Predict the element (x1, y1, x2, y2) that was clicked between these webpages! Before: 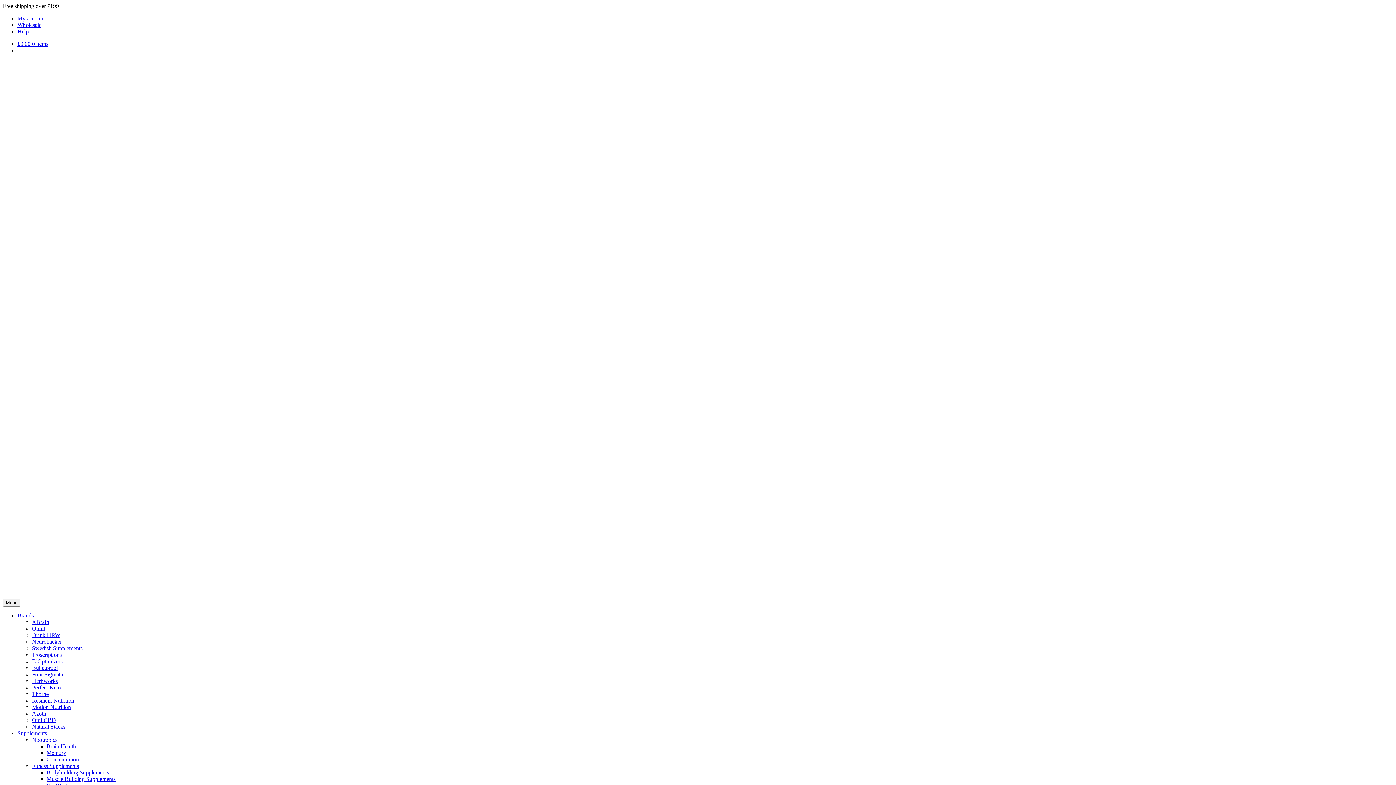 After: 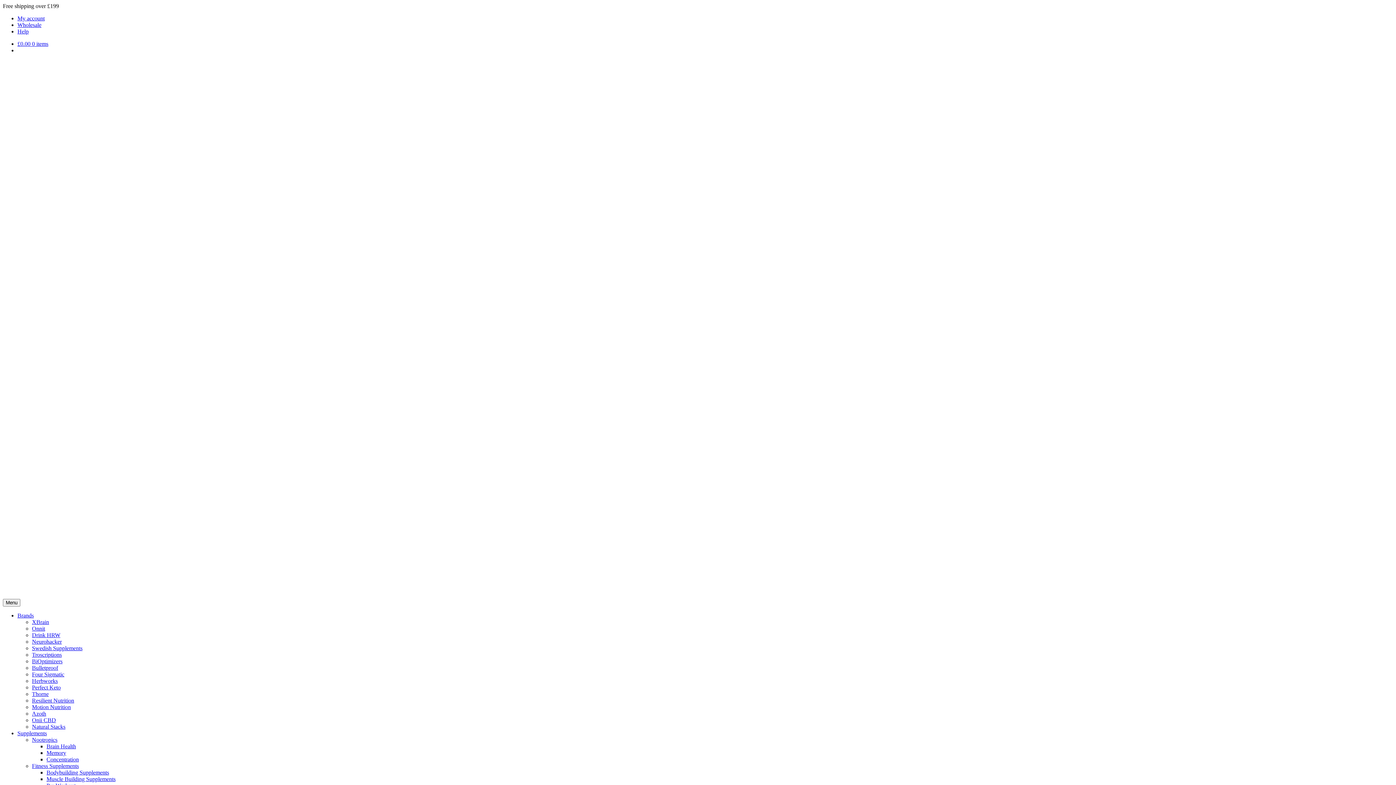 Action: label: Brain Health bbox: (46, 743, 76, 749)